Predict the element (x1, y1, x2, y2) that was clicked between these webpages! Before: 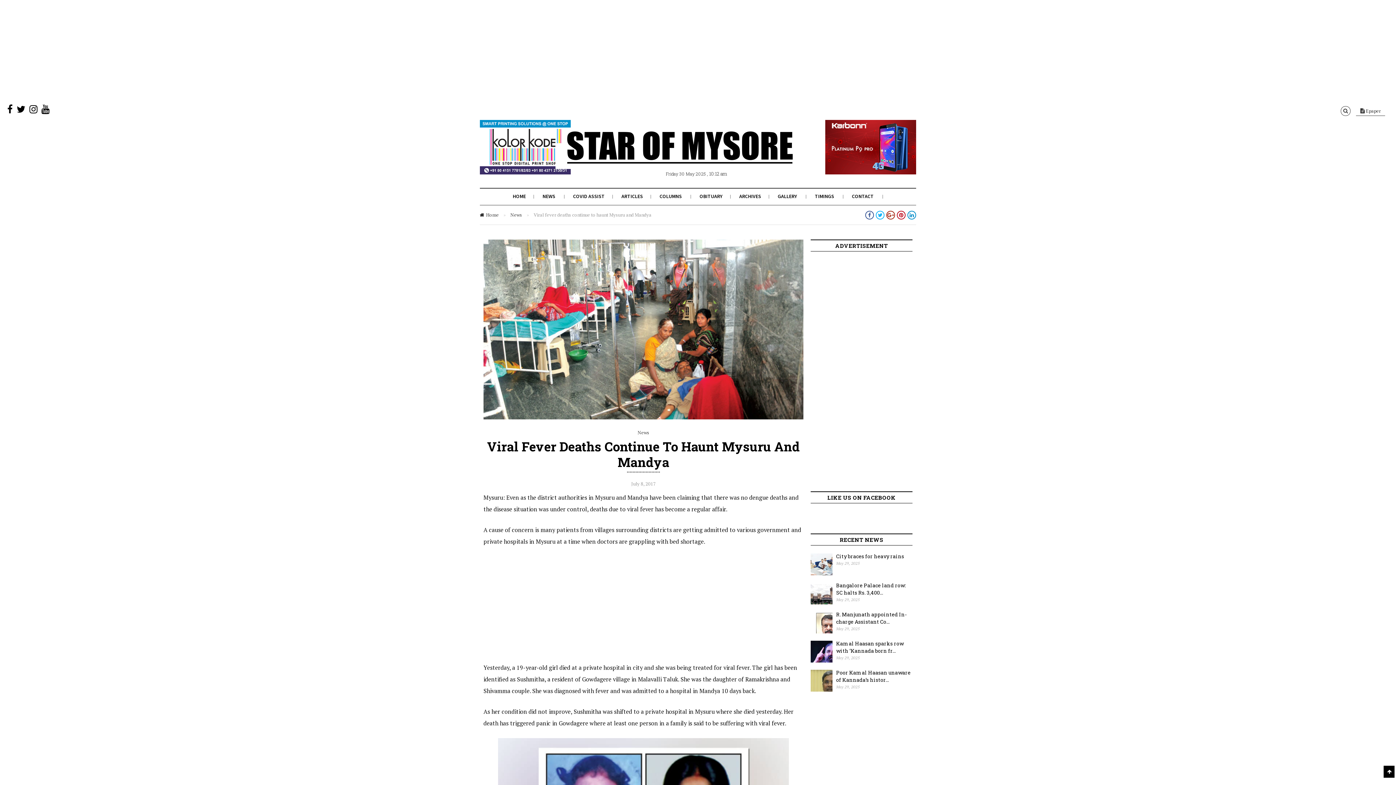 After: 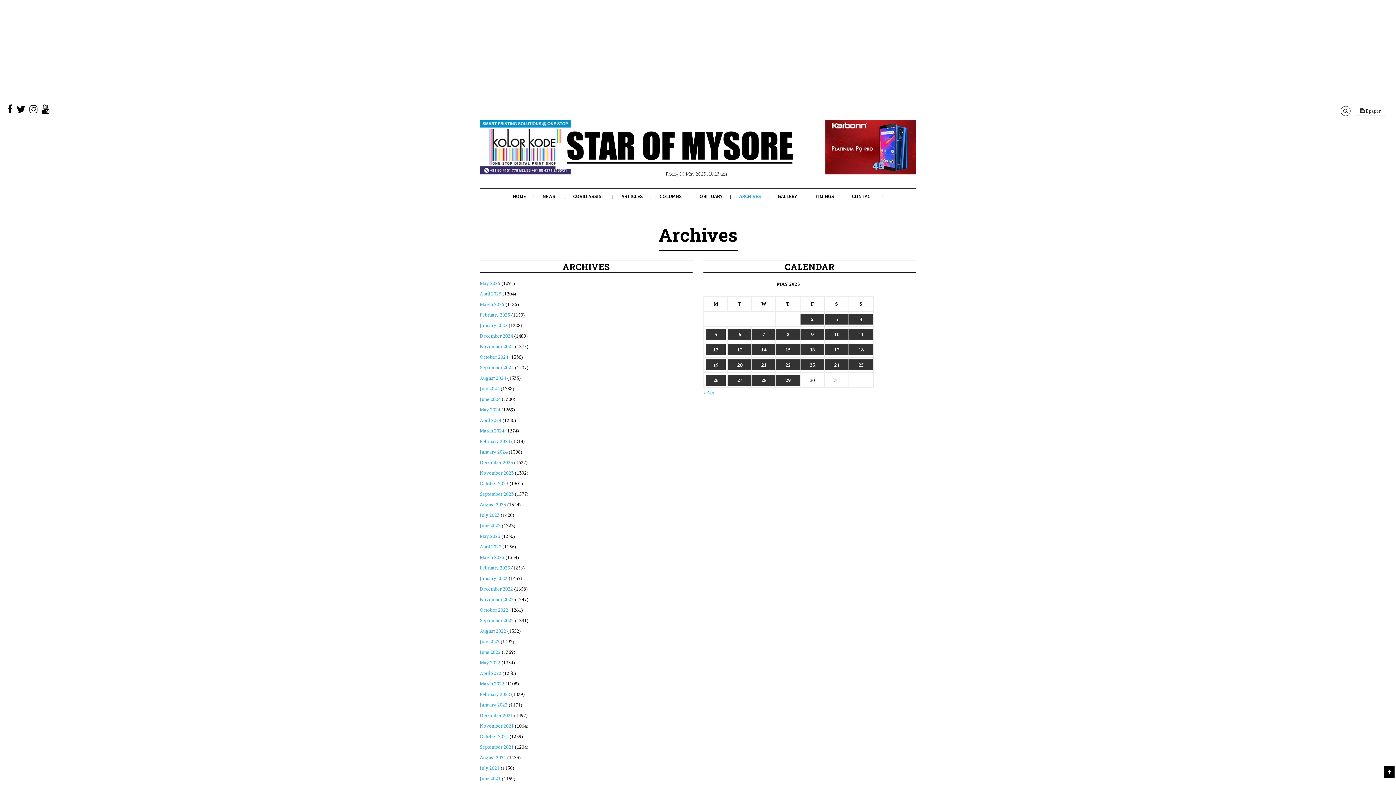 Action: label: ARCHIVES bbox: (739, 193, 761, 199)